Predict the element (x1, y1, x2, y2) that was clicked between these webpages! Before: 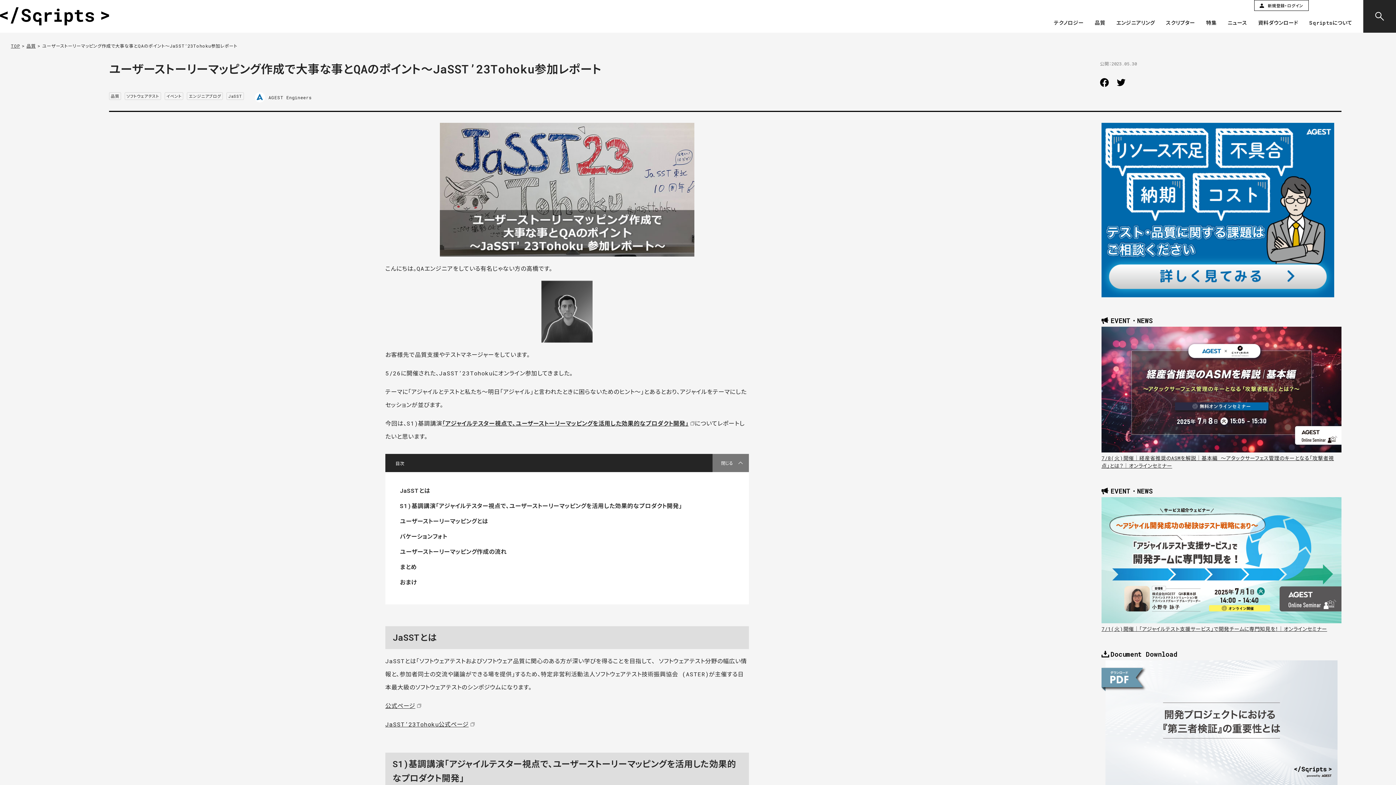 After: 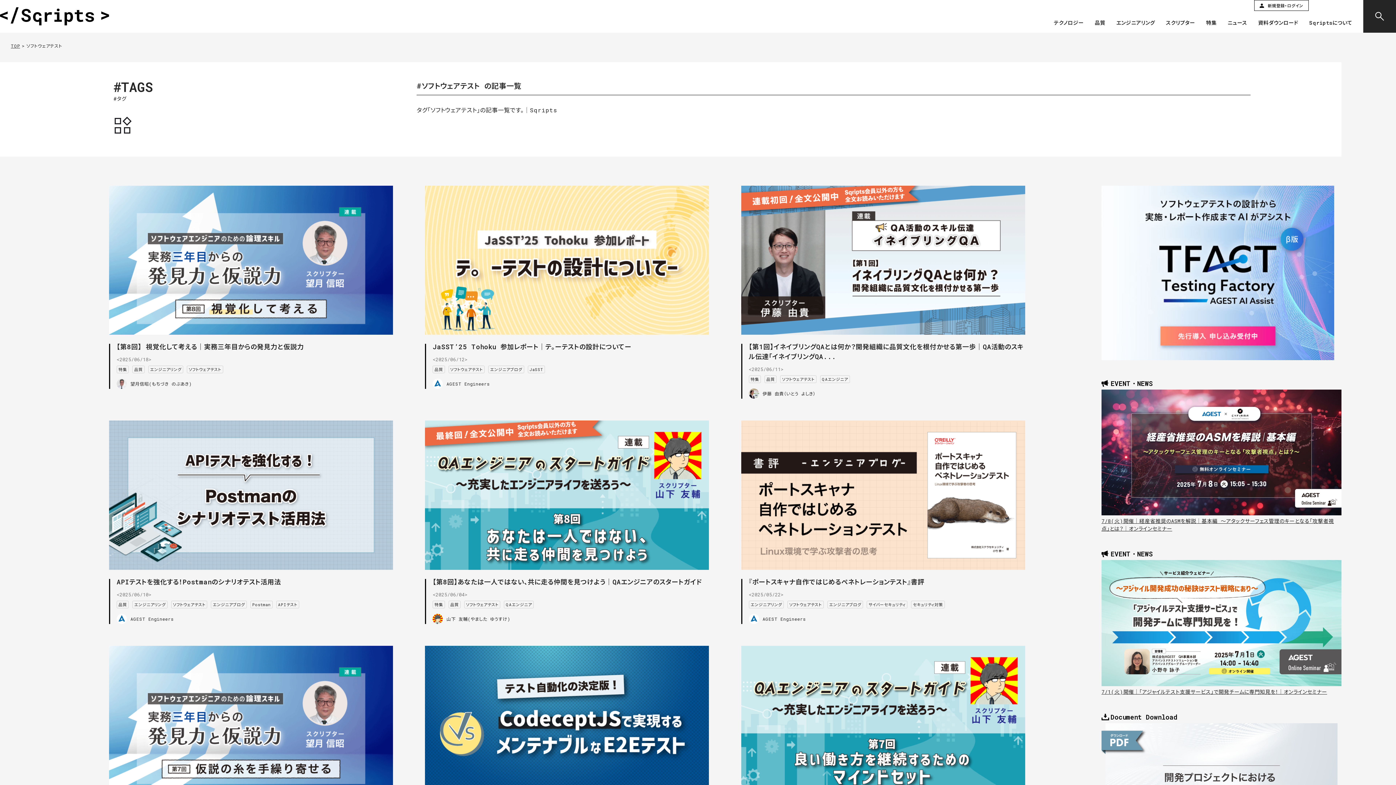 Action: bbox: (124, 92, 160, 100) label: ソフトウェアテスト